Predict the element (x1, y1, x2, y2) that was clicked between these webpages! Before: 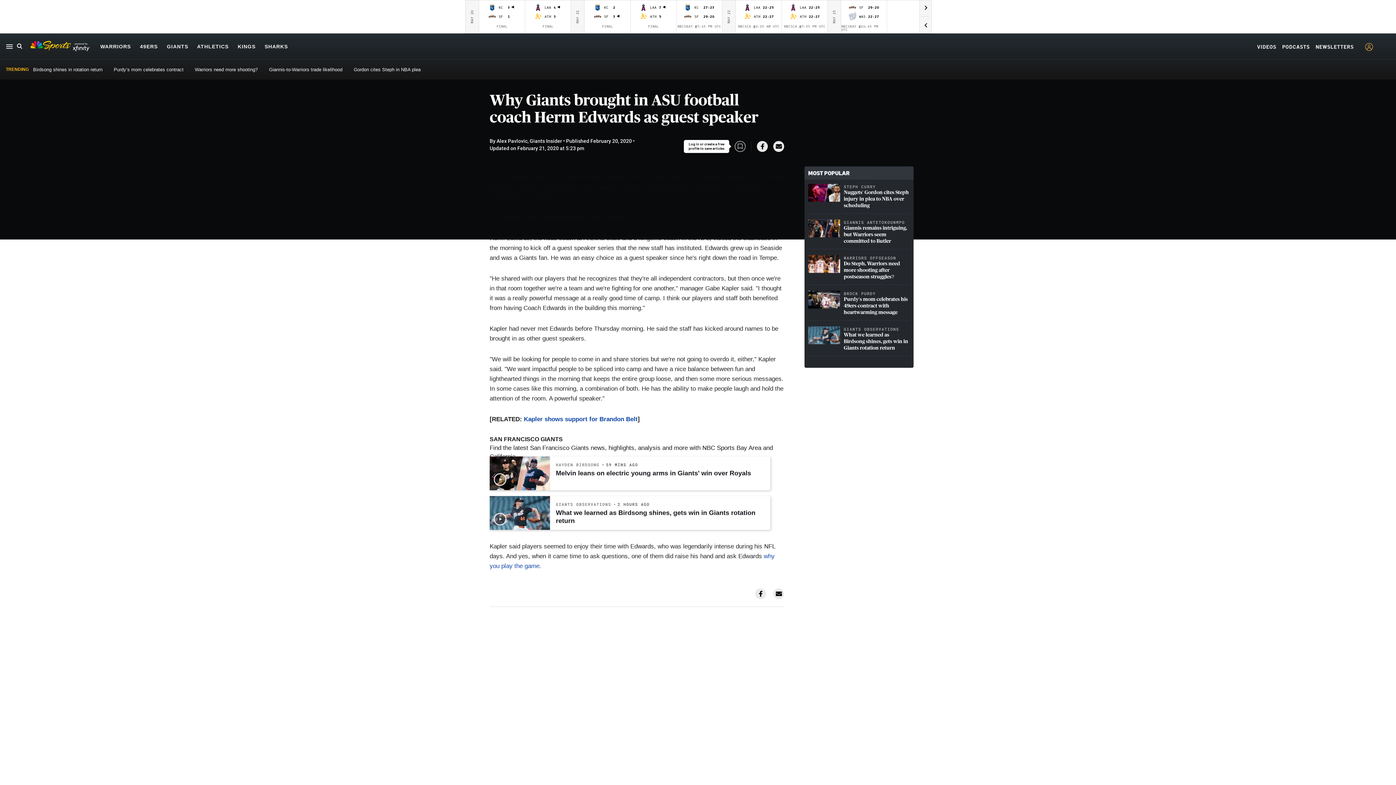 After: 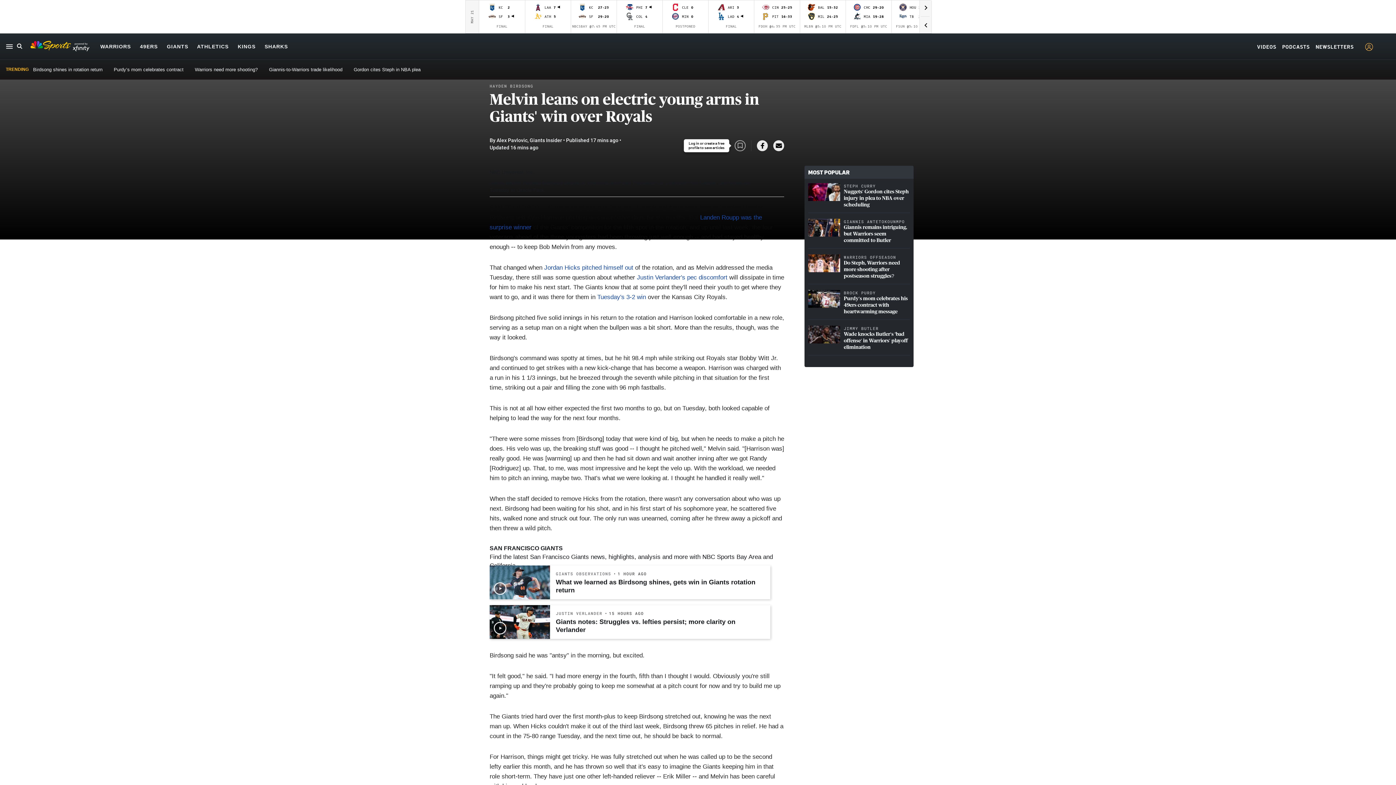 Action: bbox: (489, 456, 550, 490)